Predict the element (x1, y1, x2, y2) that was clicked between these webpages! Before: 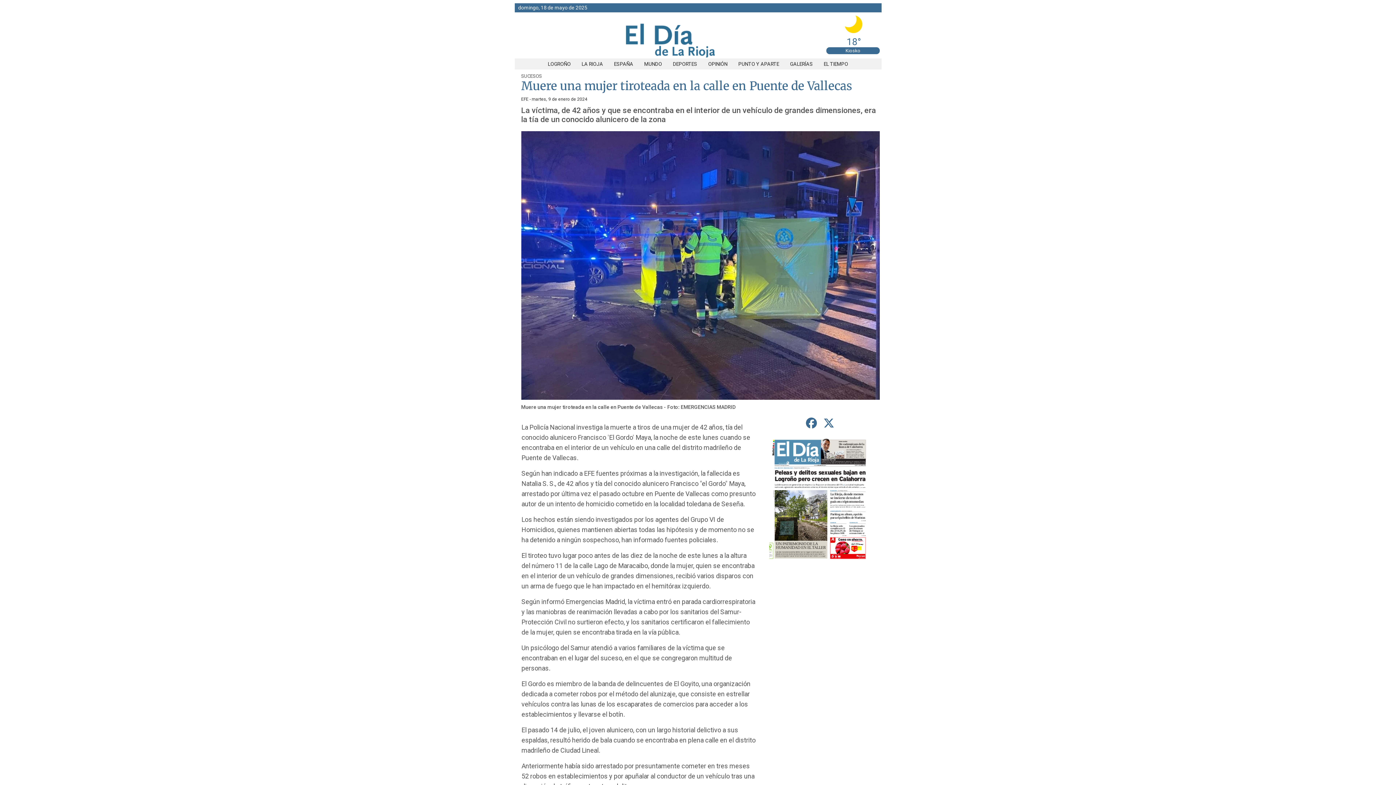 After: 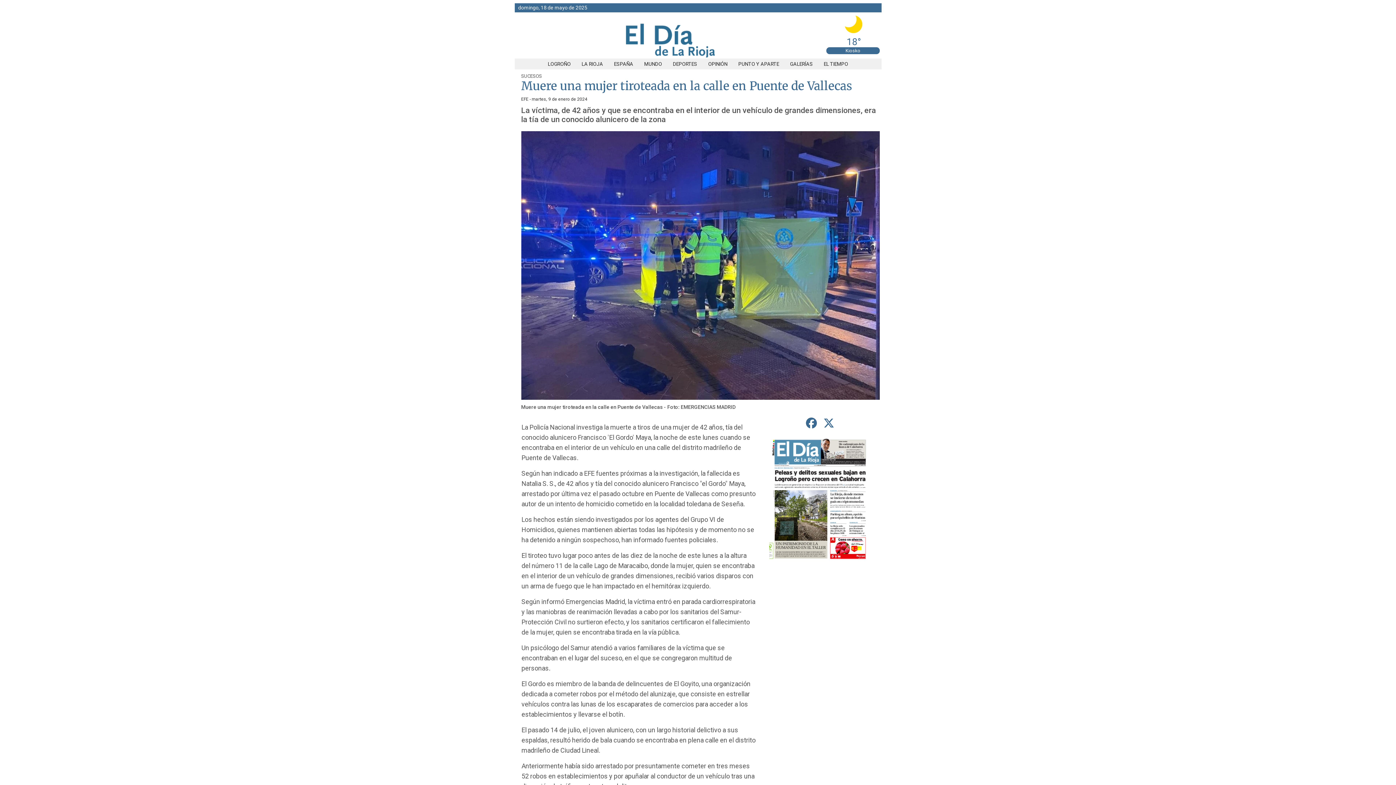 Action: bbox: (803, 414, 819, 432) label: compartir en Facebook